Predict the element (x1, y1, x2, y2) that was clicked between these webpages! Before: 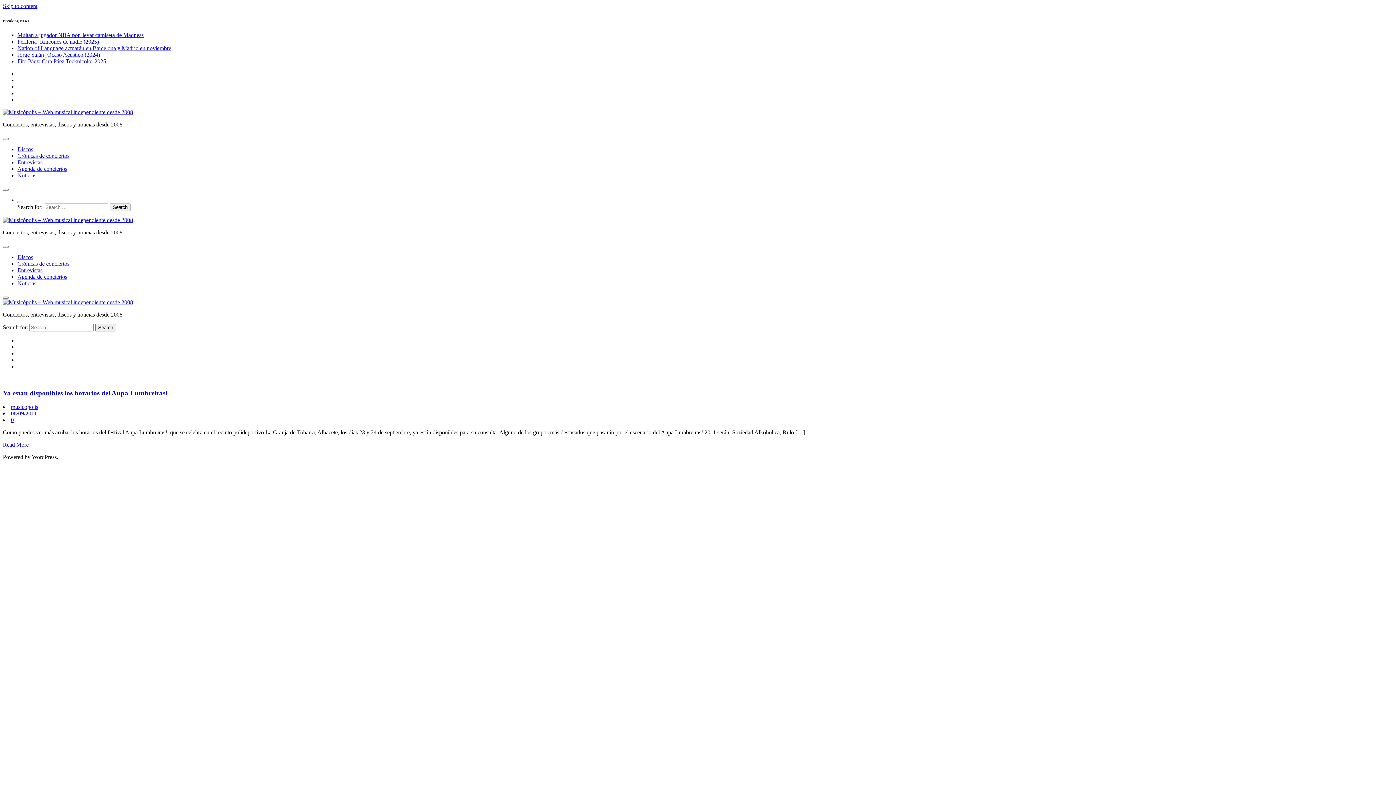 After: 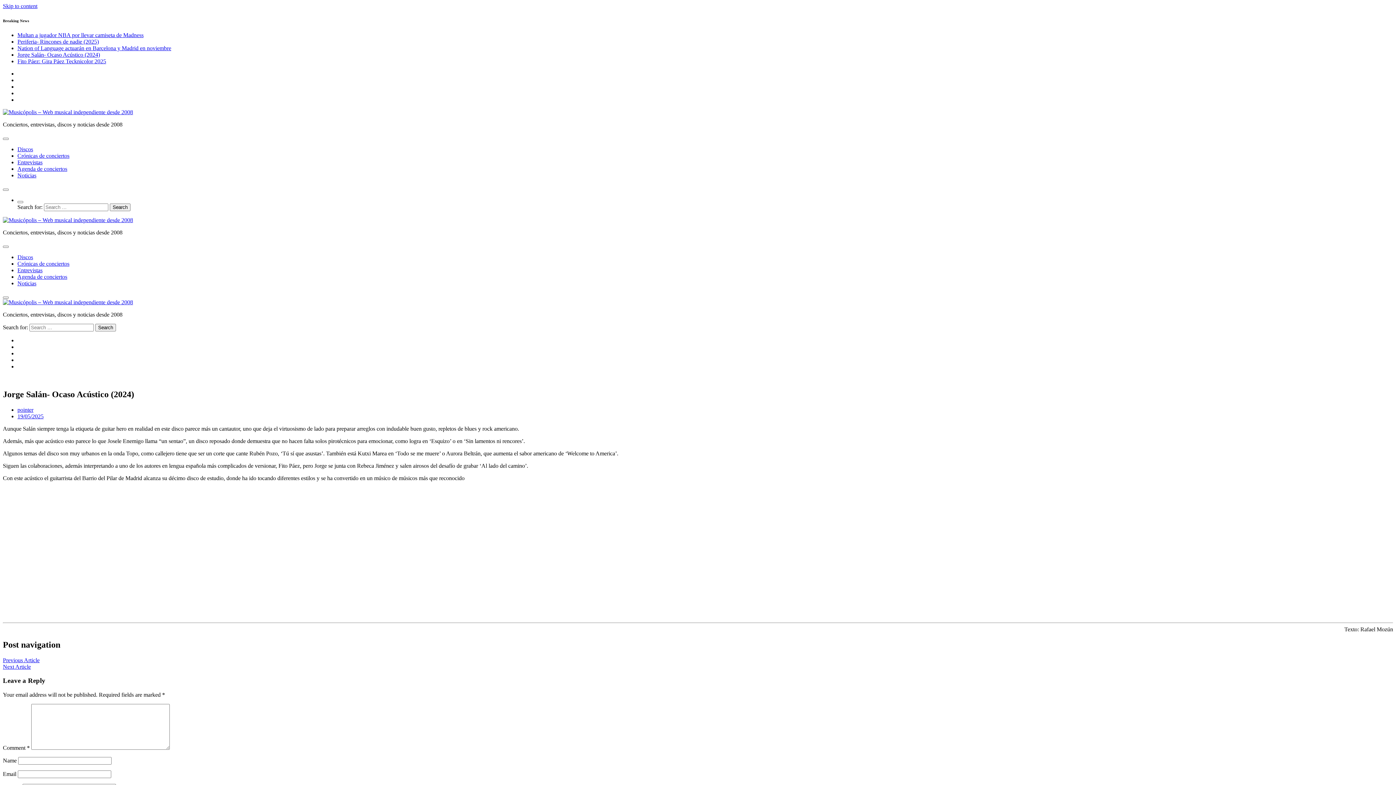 Action: bbox: (17, 51, 100, 57) label: Jorge Salán- Ocaso Acústico (2024)